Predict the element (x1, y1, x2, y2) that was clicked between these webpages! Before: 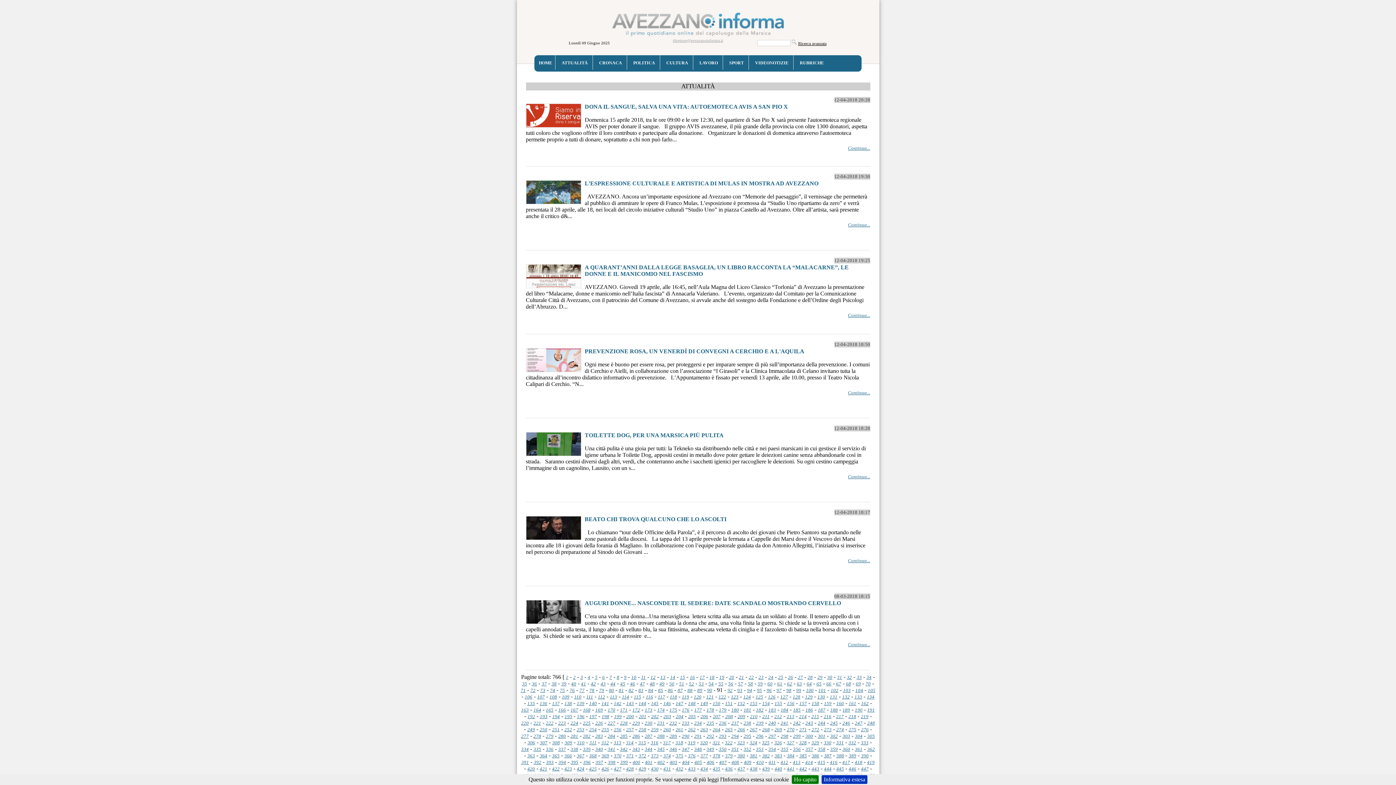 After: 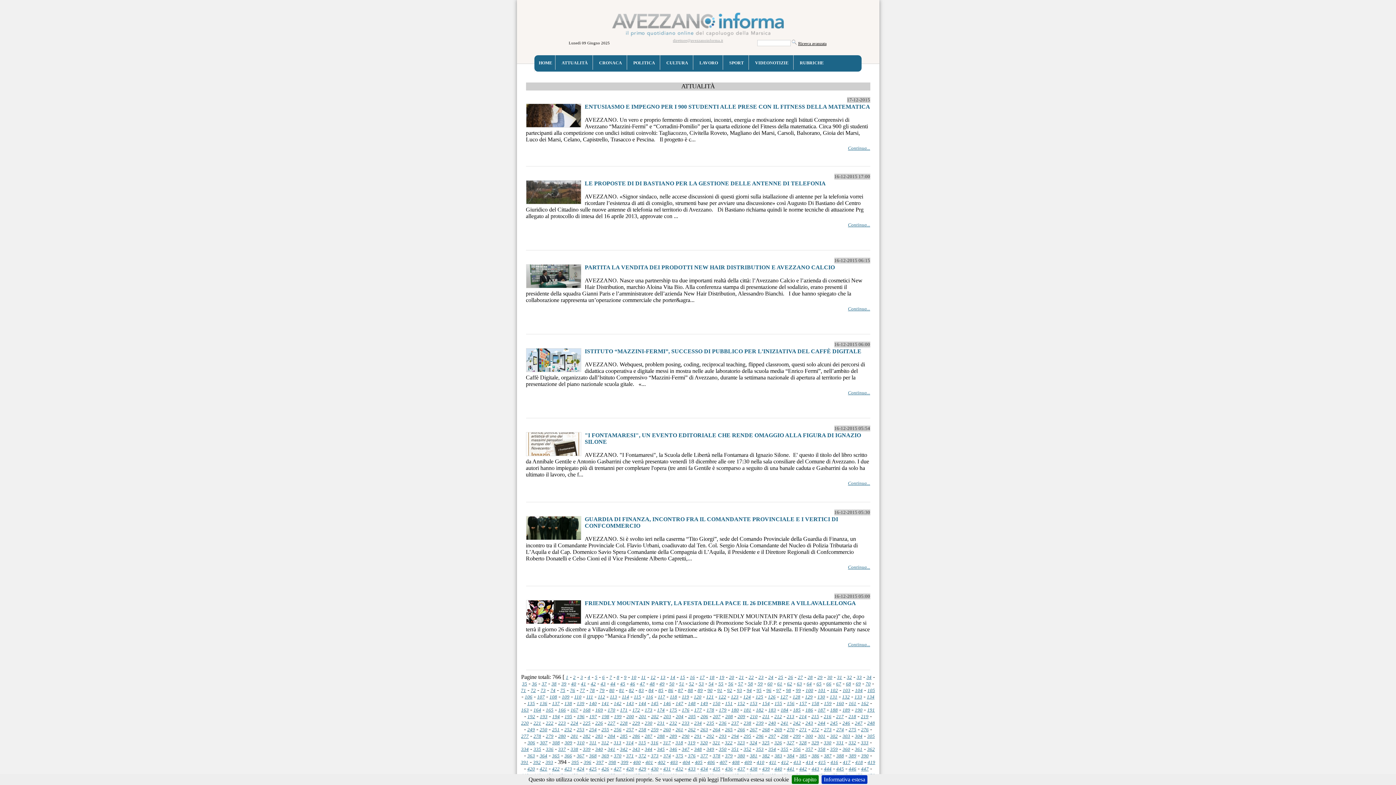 Action: label: 394 bbox: (558, 760, 566, 765)